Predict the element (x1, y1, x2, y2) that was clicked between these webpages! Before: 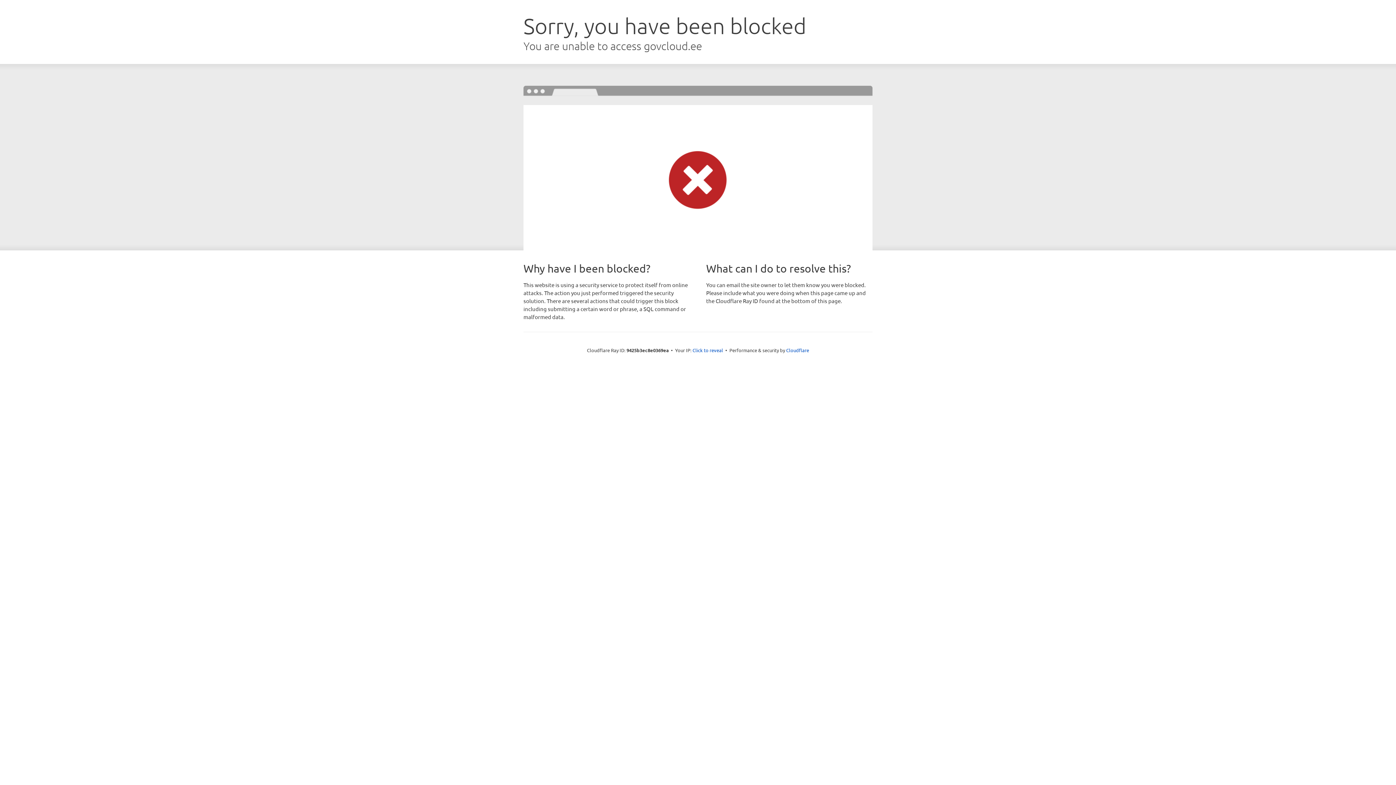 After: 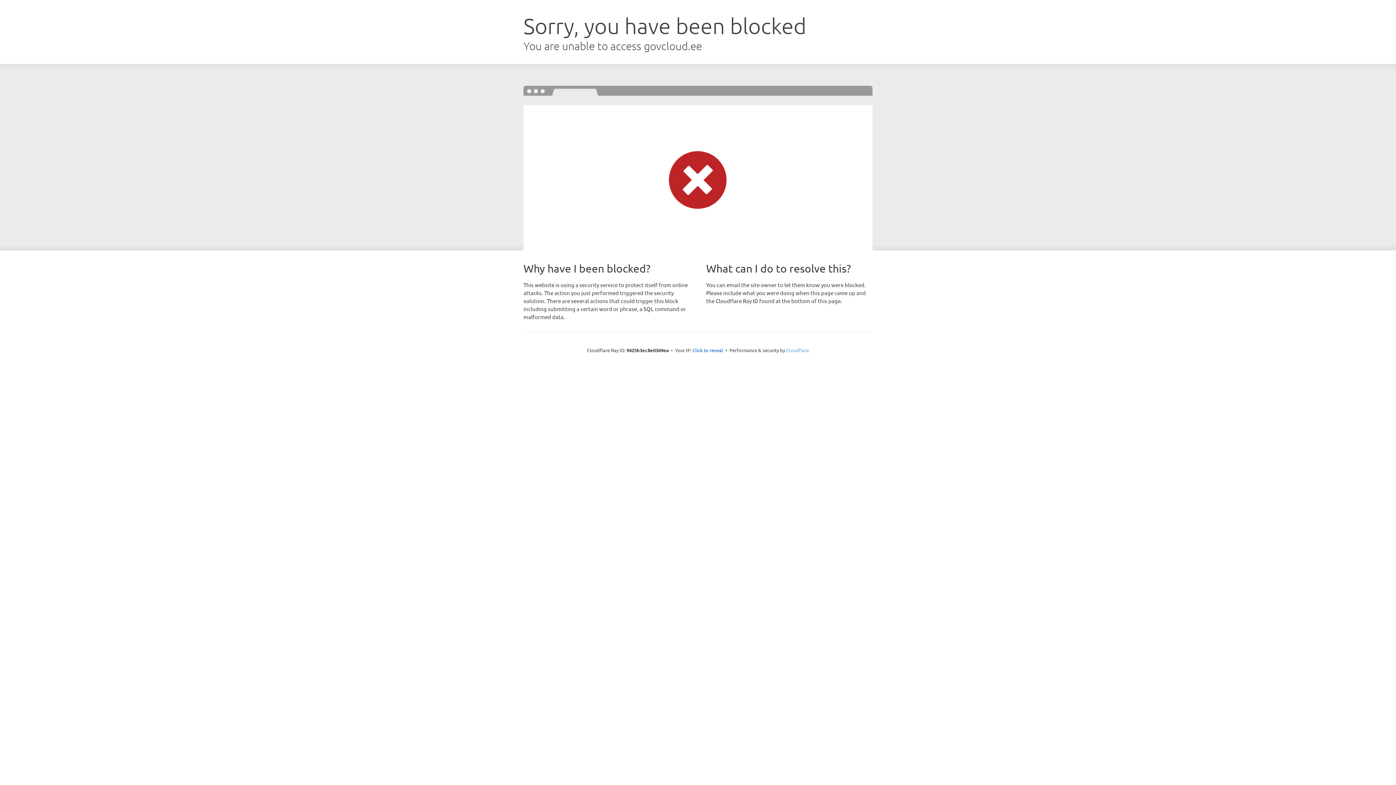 Action: bbox: (786, 347, 809, 353) label: Cloudflare